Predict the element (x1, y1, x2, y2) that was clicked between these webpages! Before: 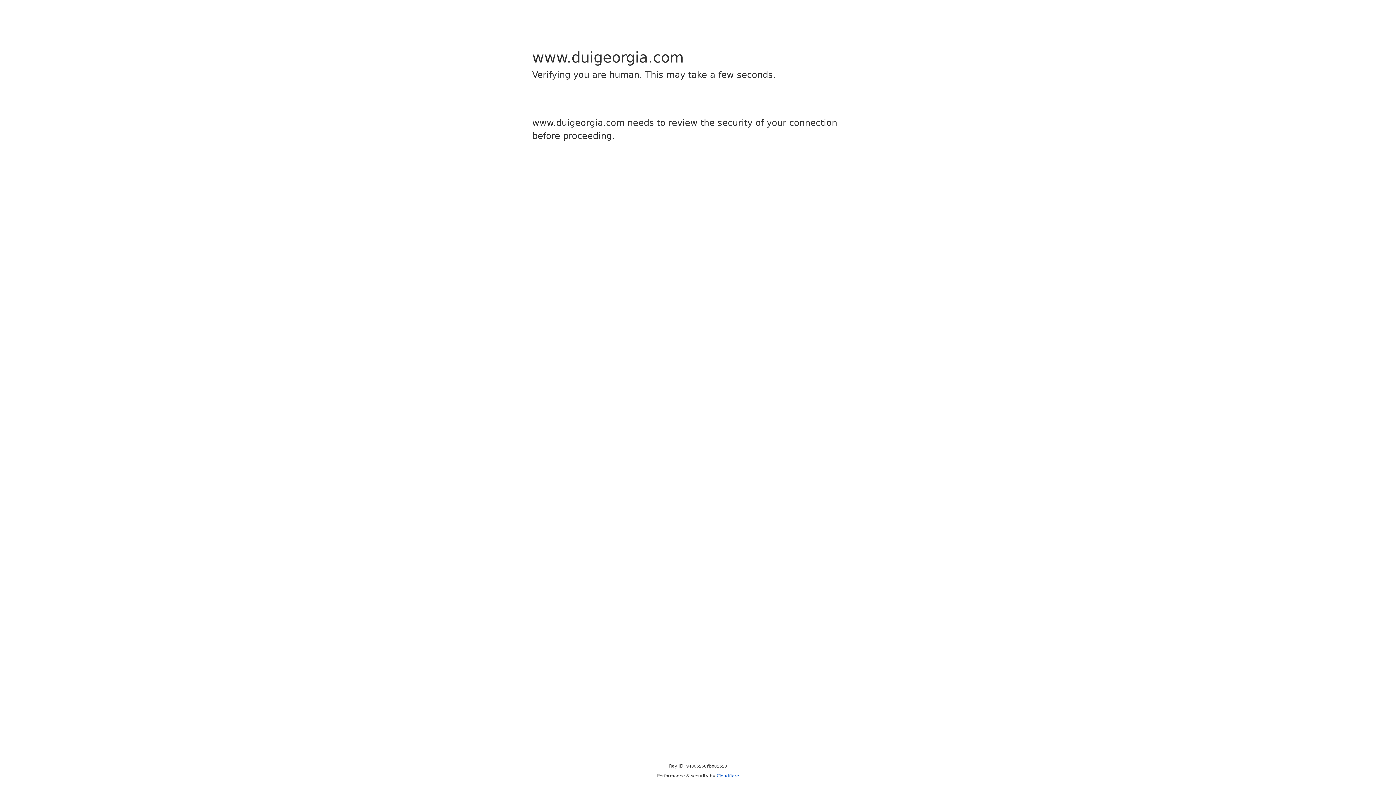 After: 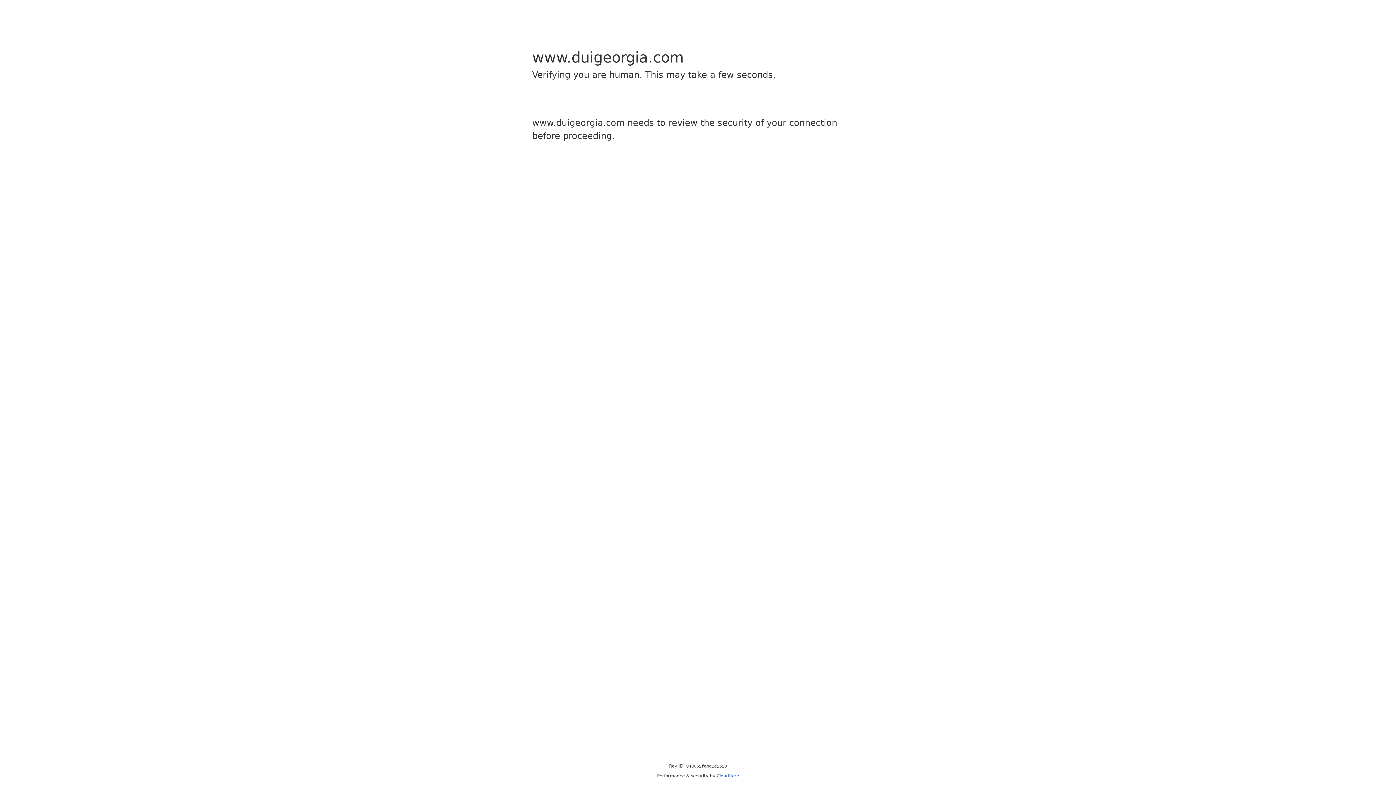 Action: bbox: (716, 773, 739, 778) label: Cloudflare